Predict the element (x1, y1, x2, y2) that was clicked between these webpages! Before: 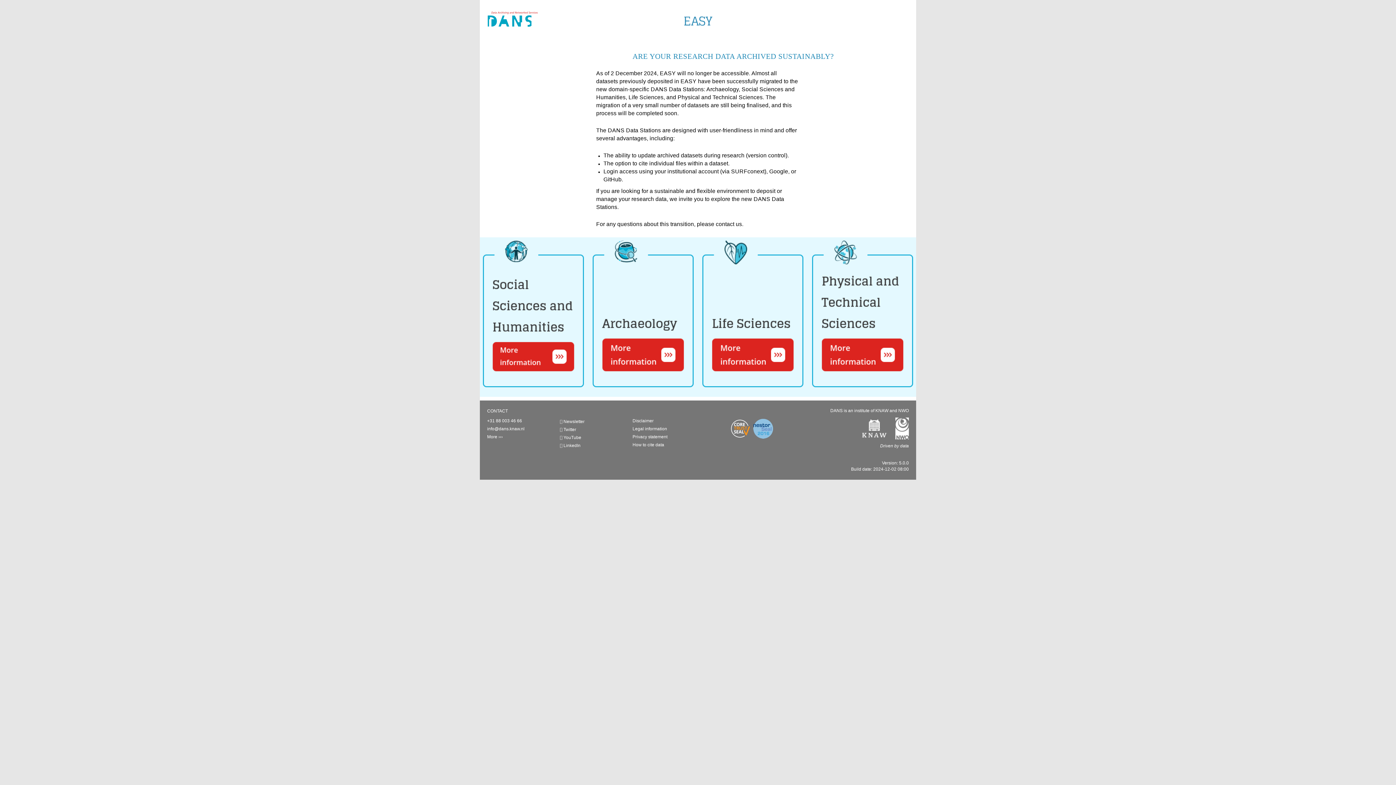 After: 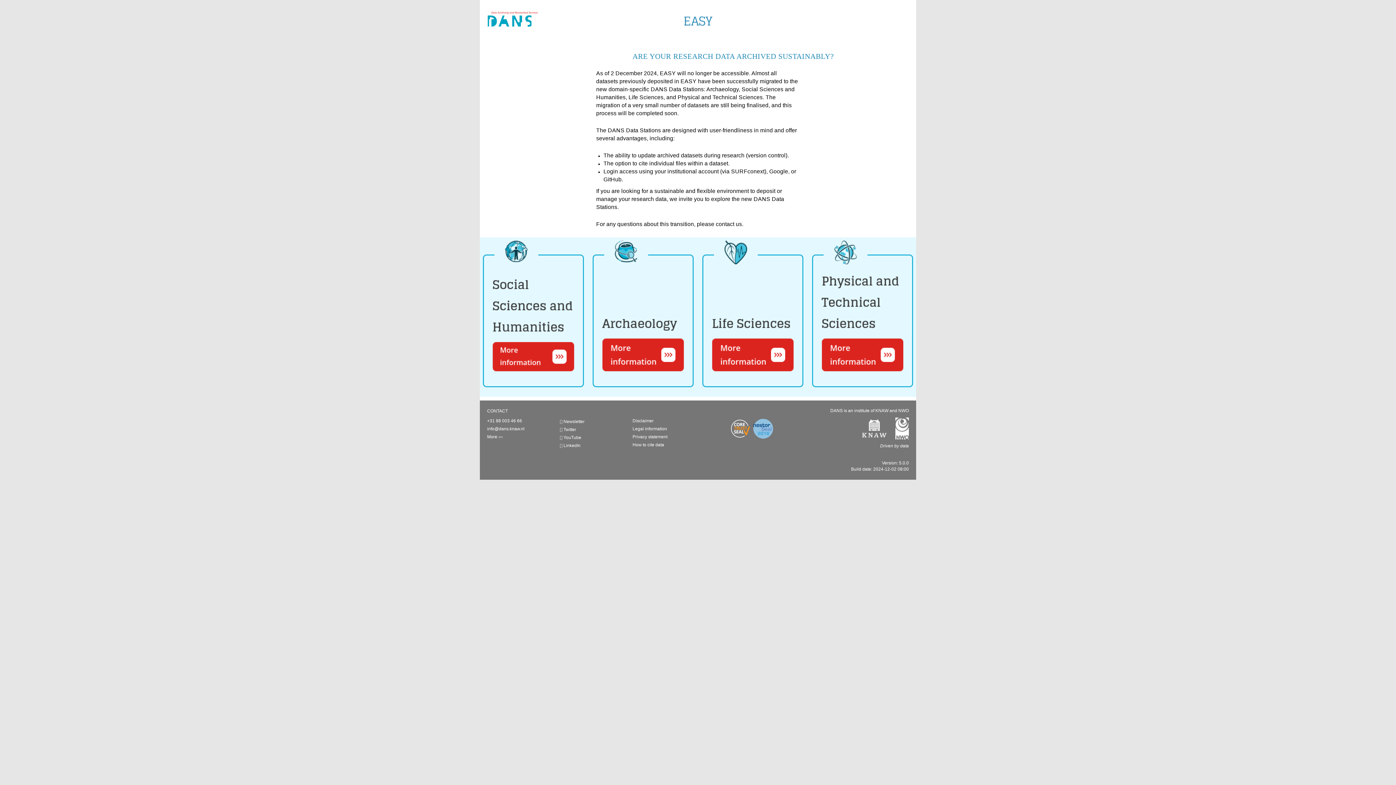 Action: bbox: (888, 426, 909, 431)